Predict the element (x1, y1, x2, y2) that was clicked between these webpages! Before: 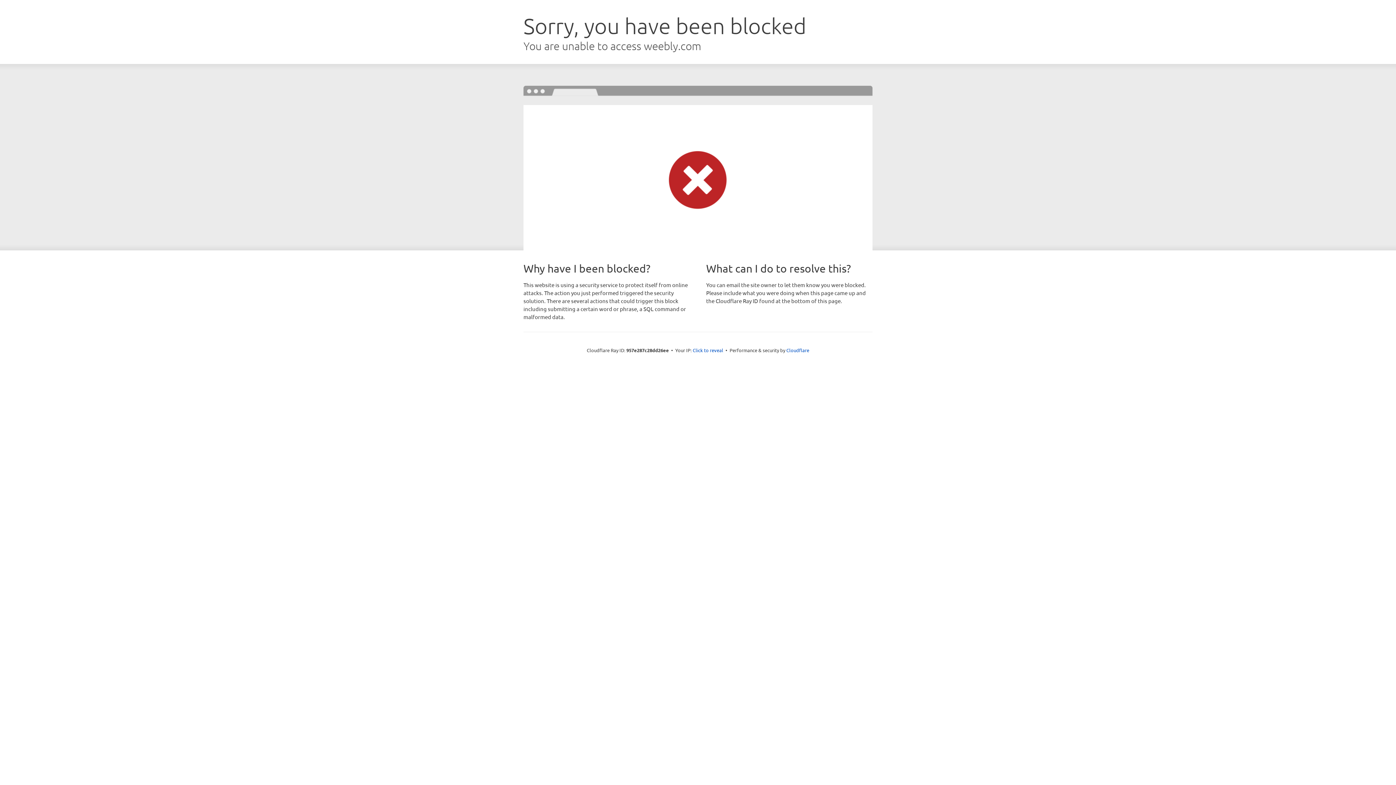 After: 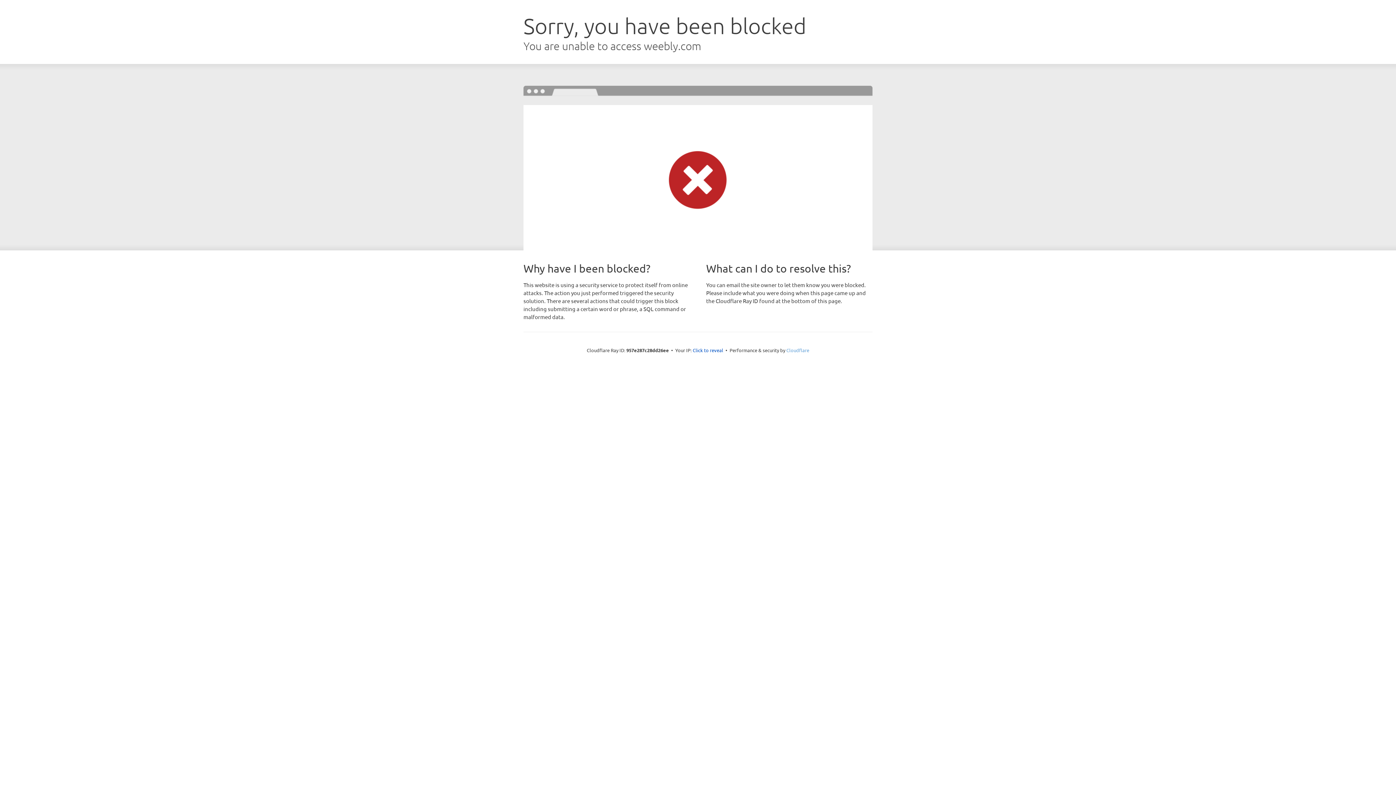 Action: label: Cloudflare bbox: (786, 347, 809, 353)